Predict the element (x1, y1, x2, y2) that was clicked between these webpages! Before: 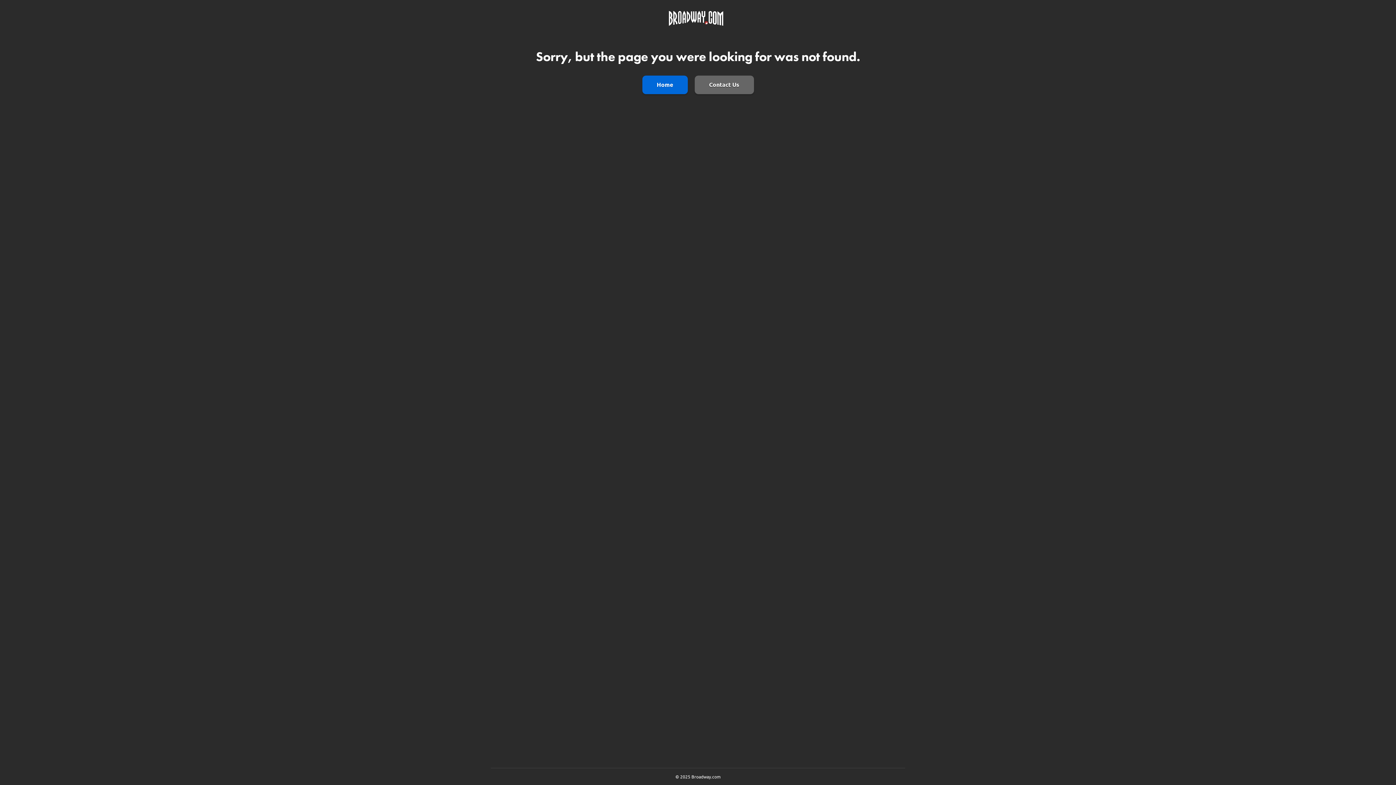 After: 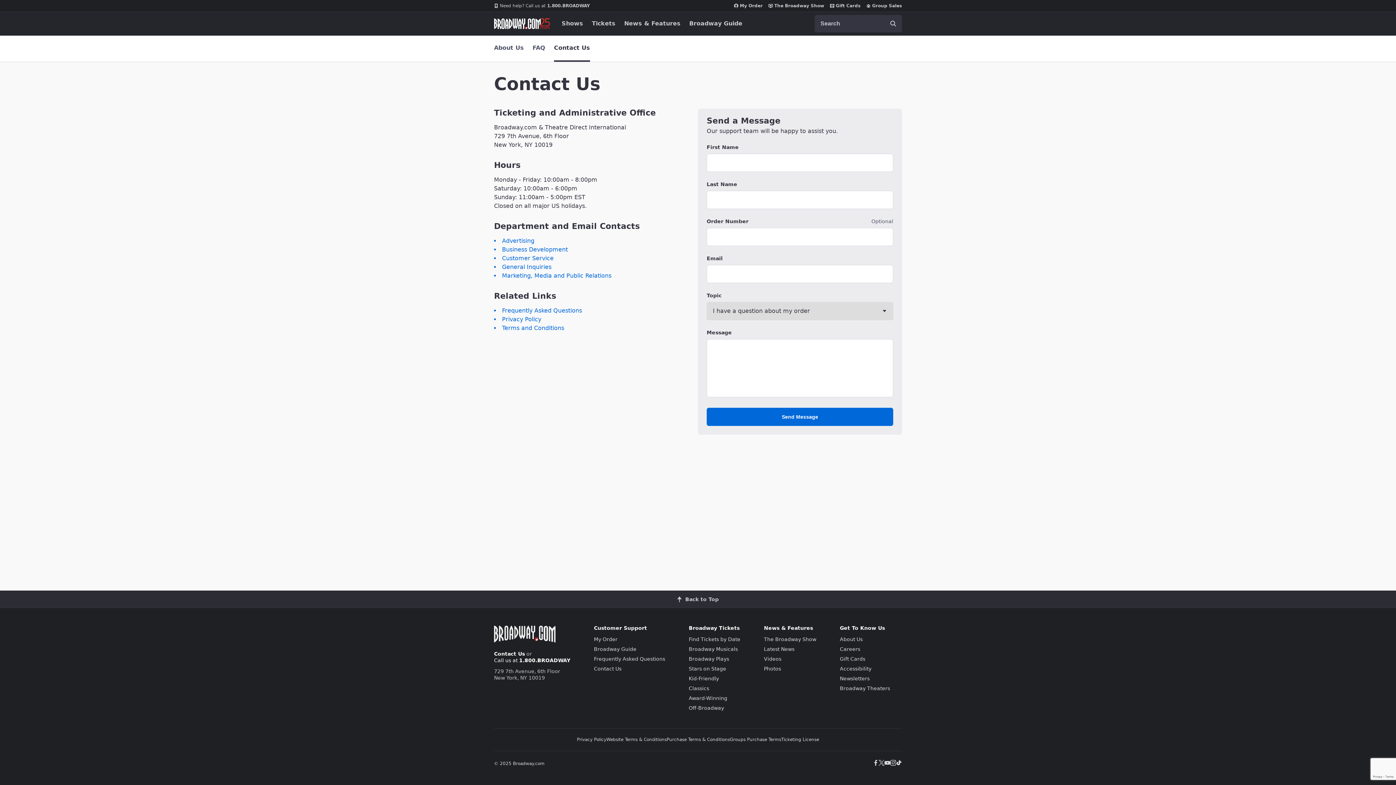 Action: bbox: (694, 75, 754, 94) label: Contact Us